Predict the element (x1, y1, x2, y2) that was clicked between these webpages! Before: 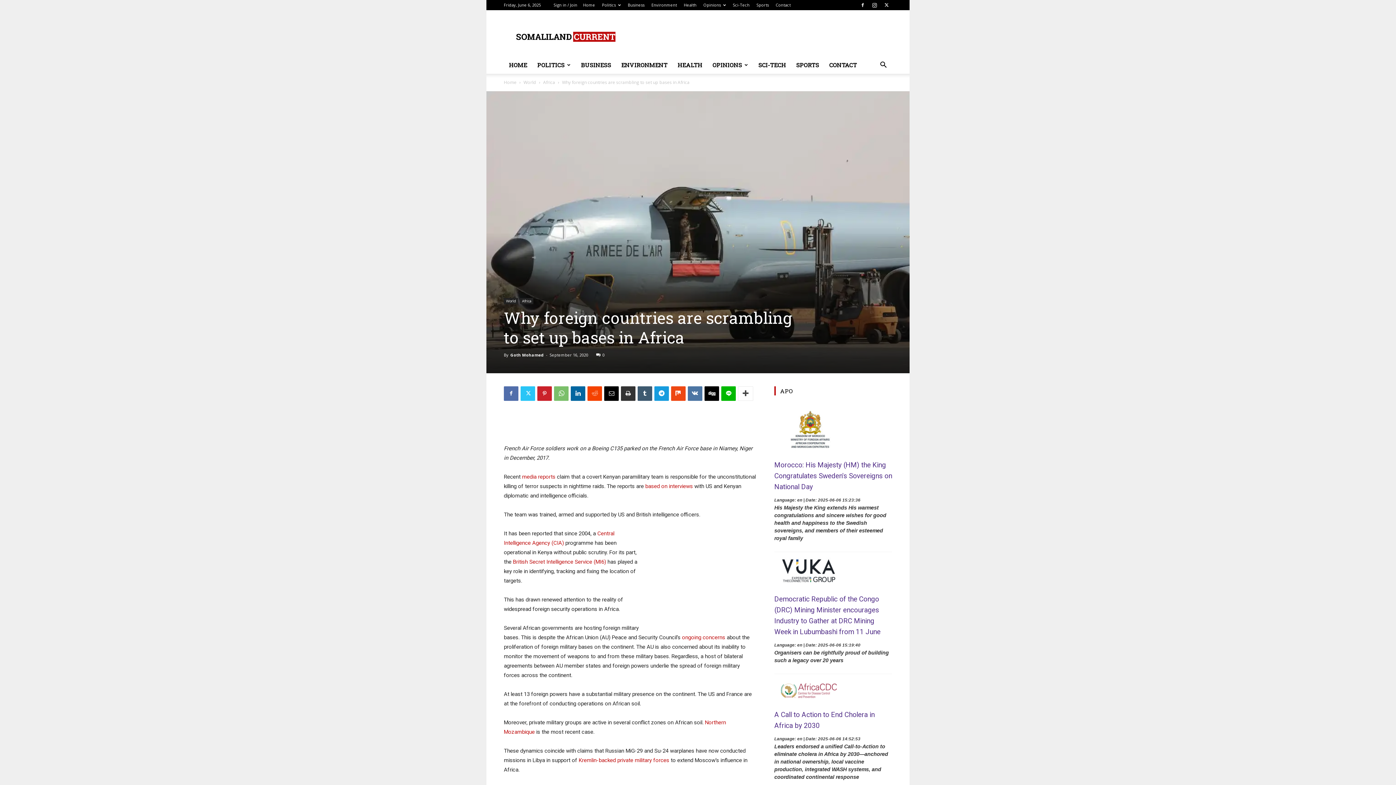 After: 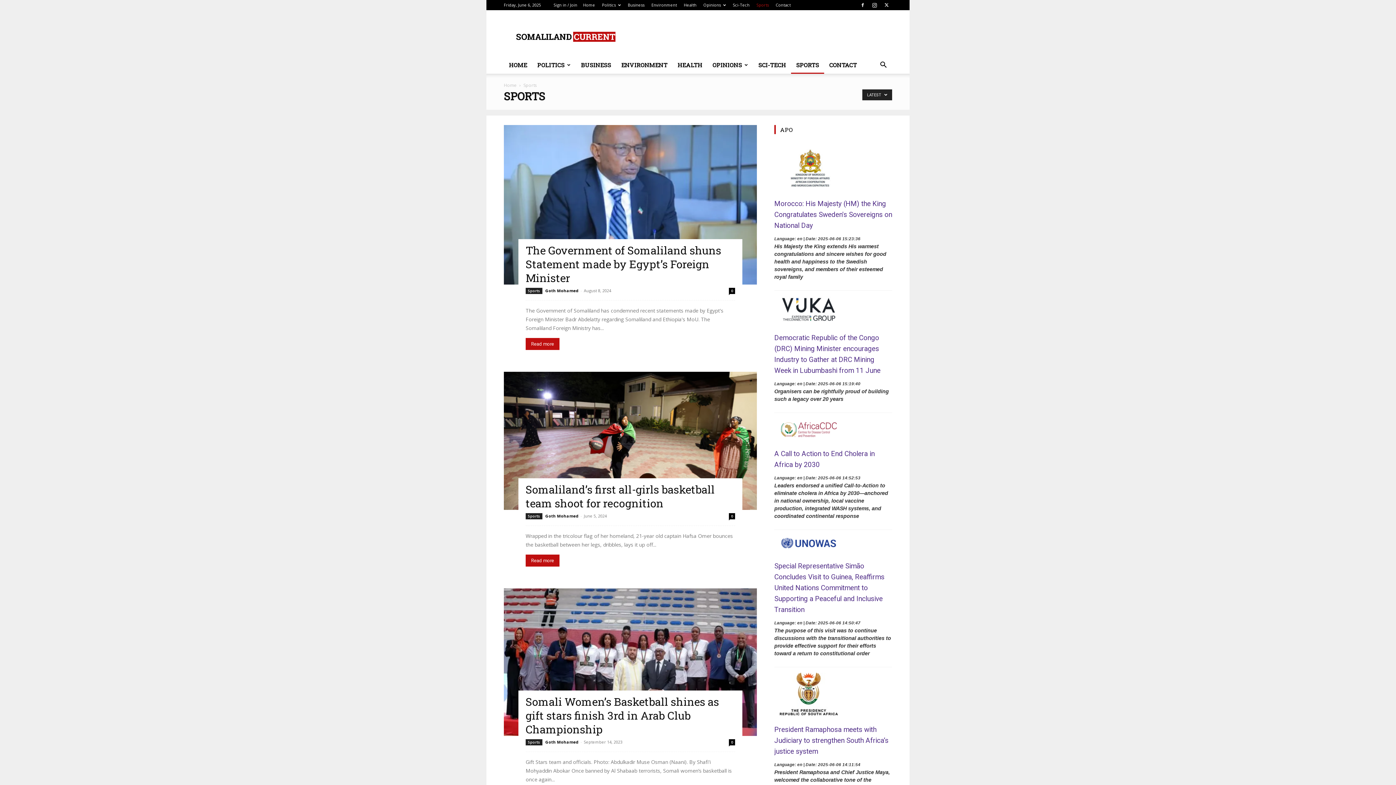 Action: bbox: (756, 2, 769, 7) label: Sports